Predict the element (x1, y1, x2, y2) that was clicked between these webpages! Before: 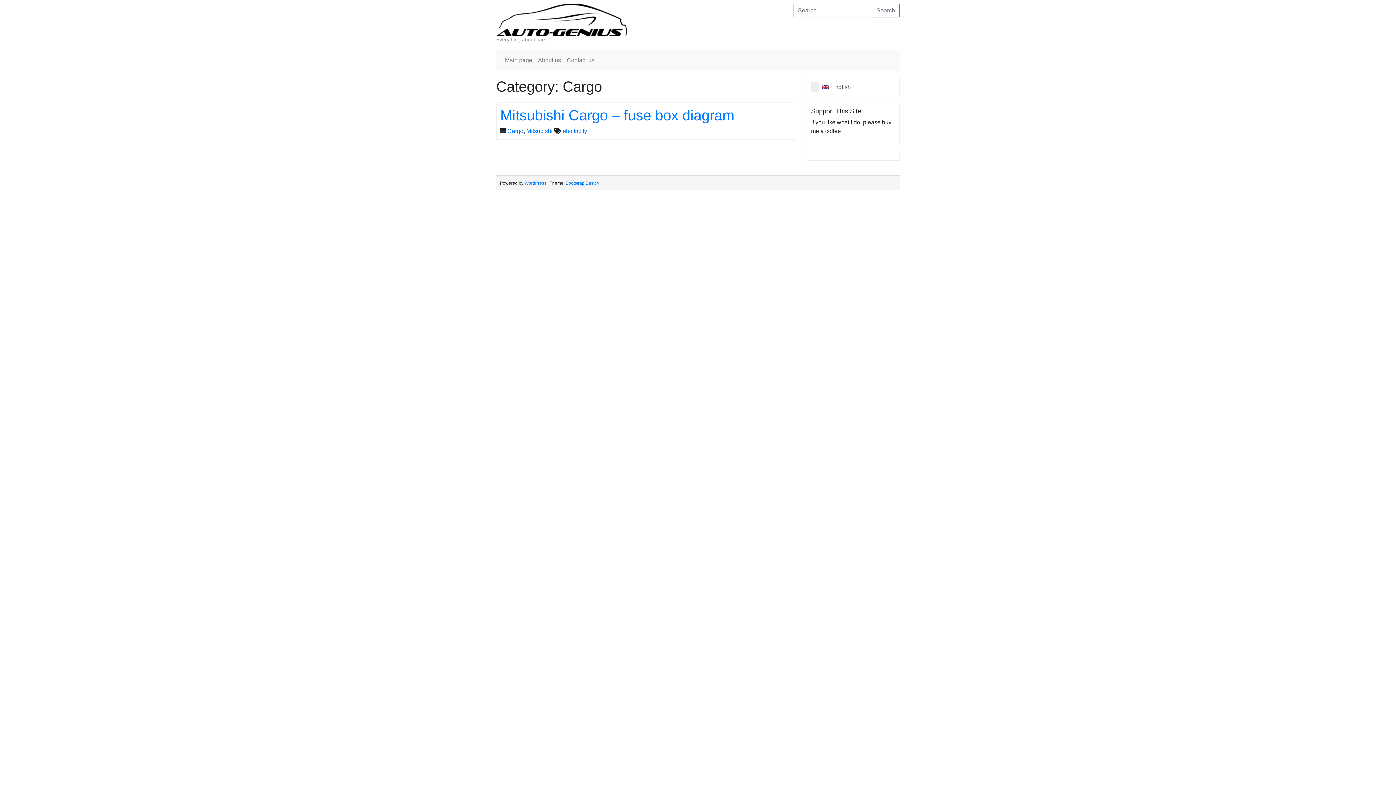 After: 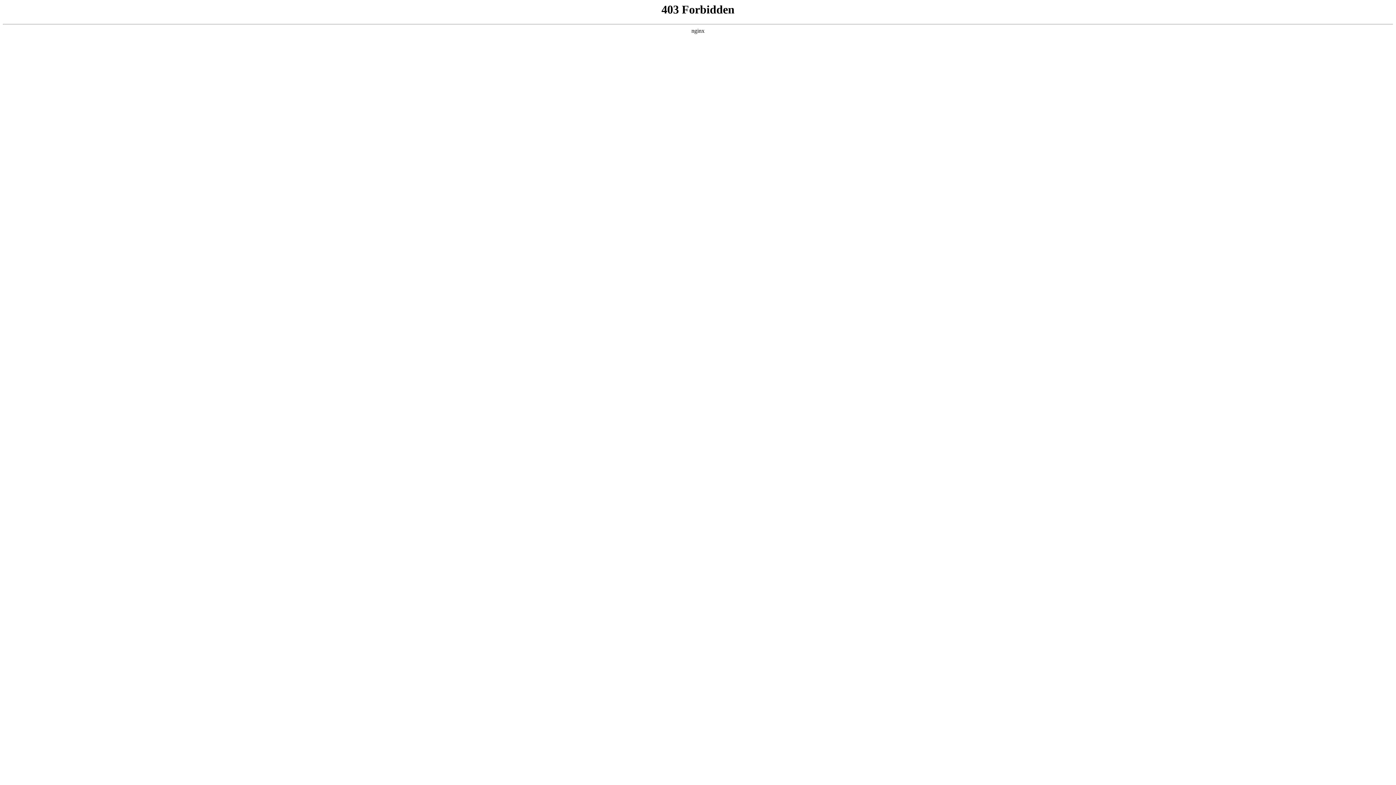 Action: bbox: (524, 180, 546, 185) label: WordPress